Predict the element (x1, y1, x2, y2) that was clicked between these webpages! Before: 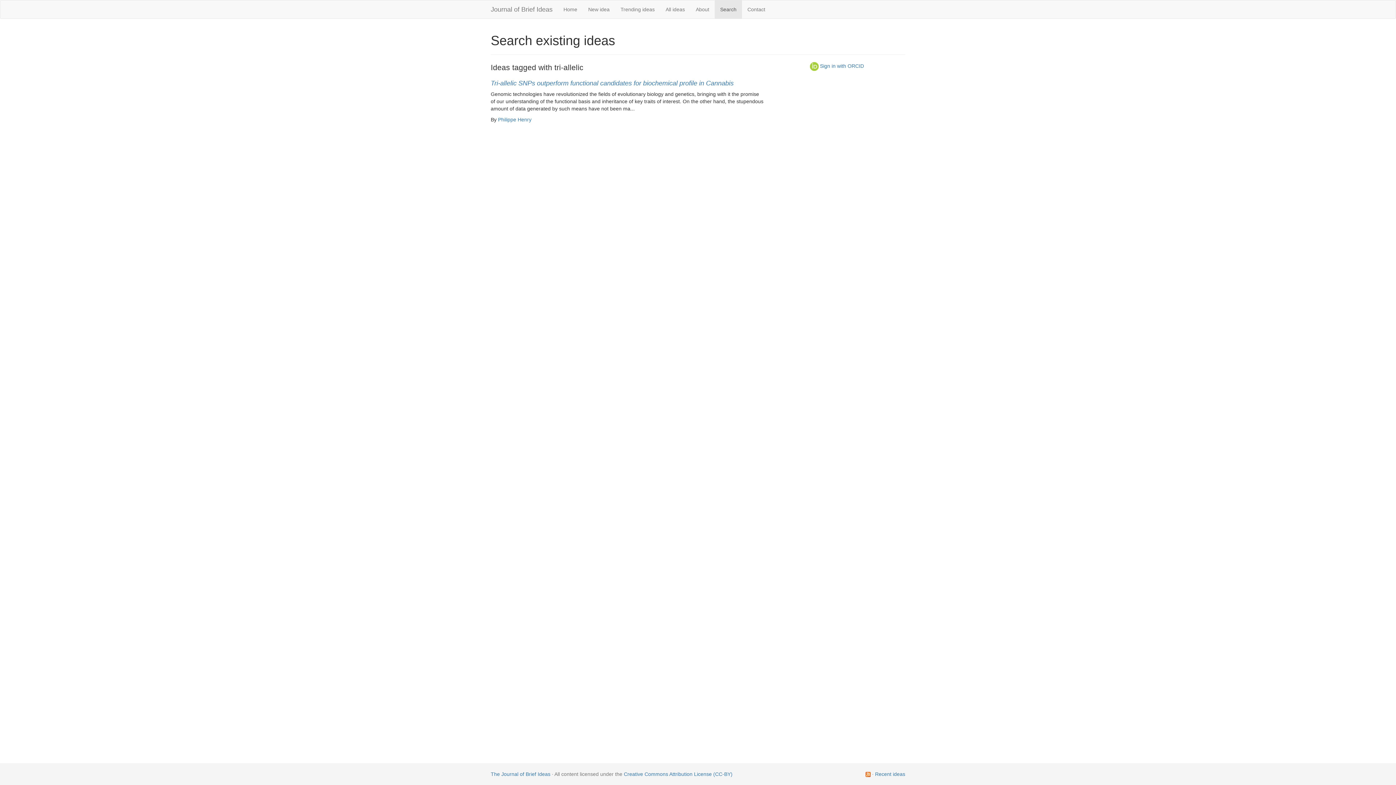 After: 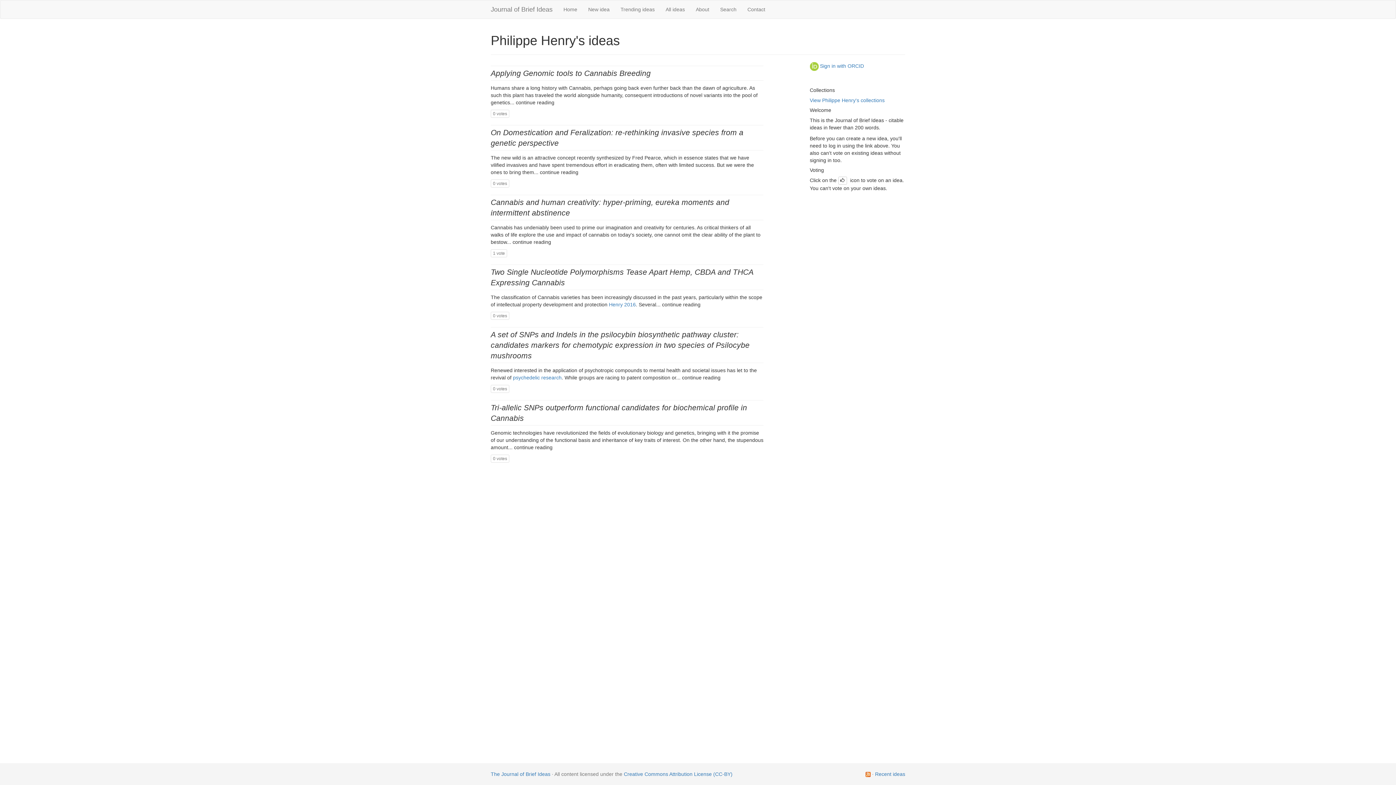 Action: label: Philippe Henry bbox: (498, 116, 531, 122)